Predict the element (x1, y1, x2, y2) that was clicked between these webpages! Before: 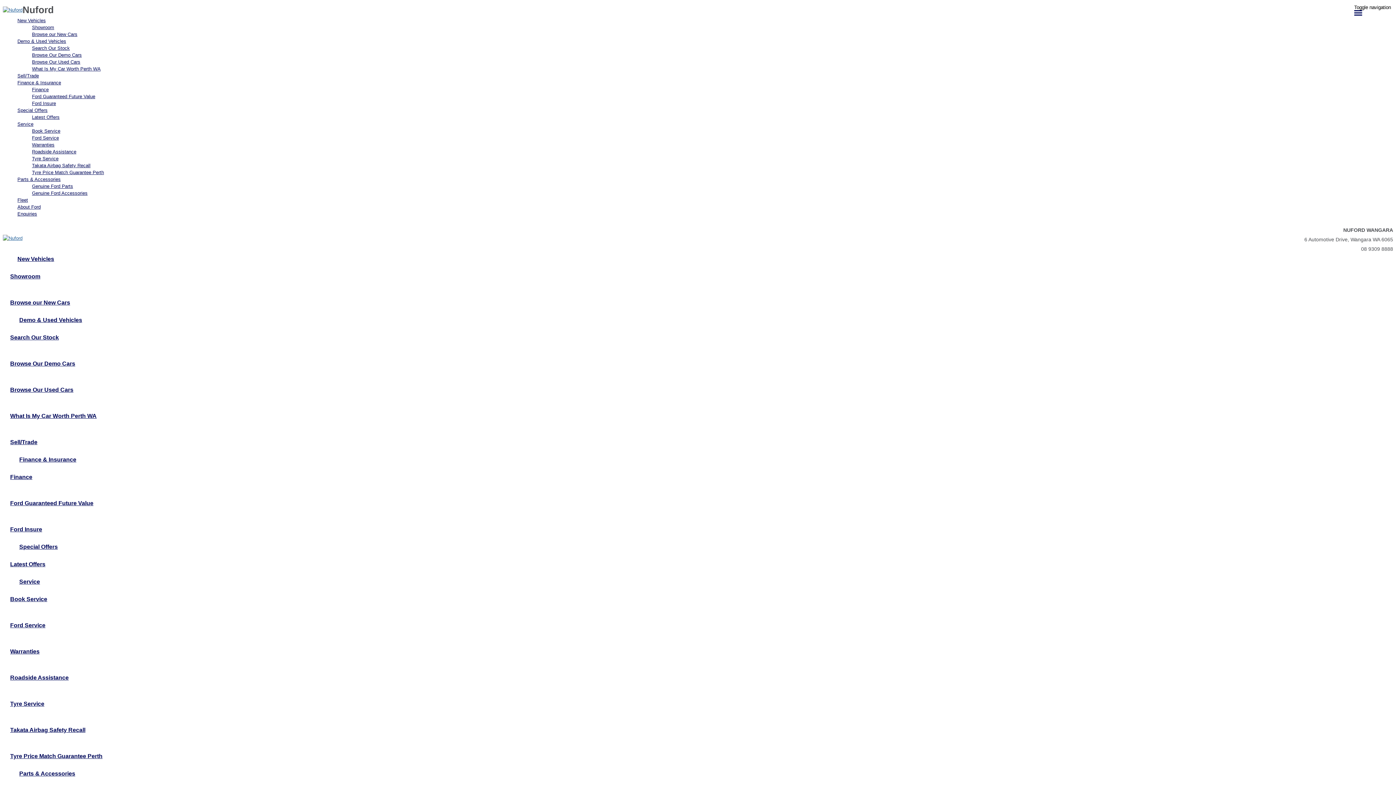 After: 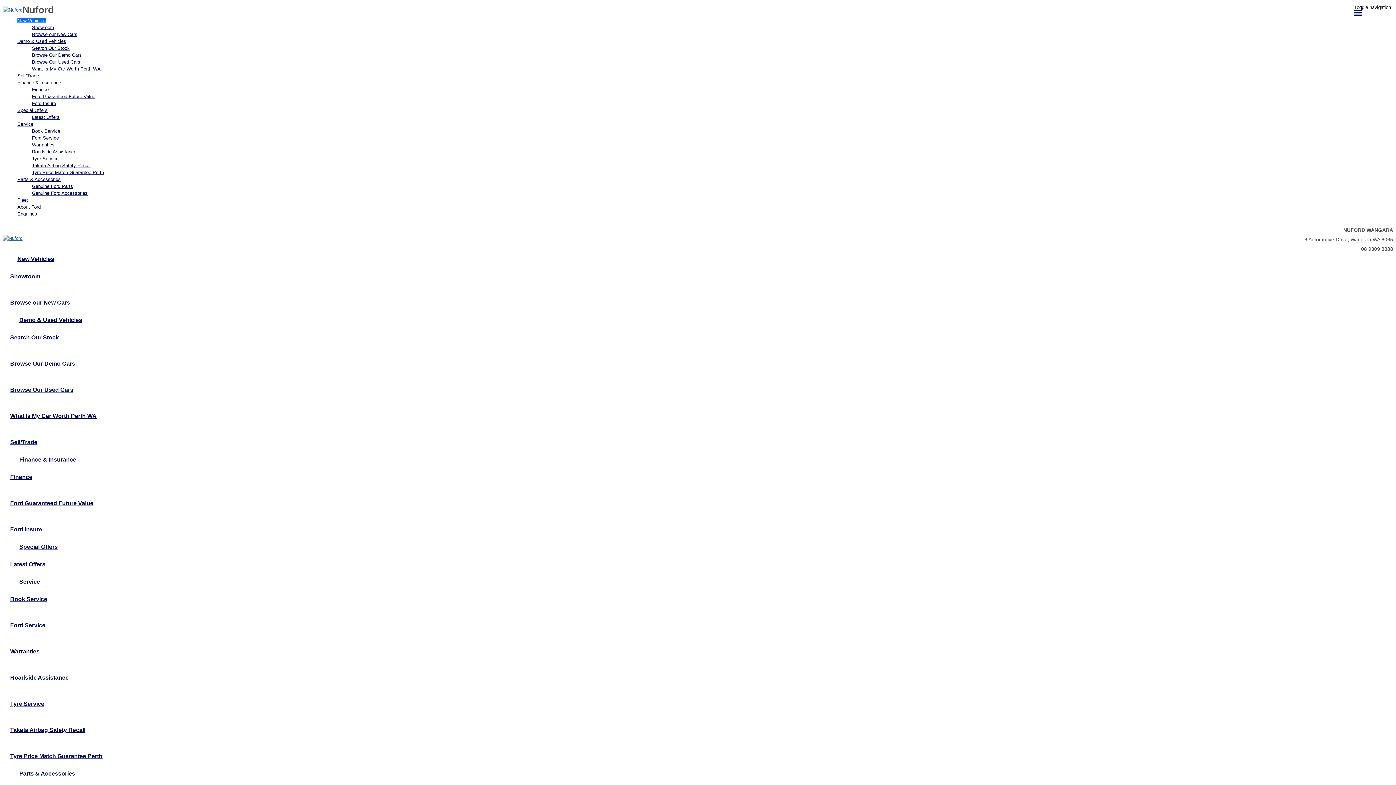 Action: label: New Vehicles bbox: (17, 17, 45, 23)